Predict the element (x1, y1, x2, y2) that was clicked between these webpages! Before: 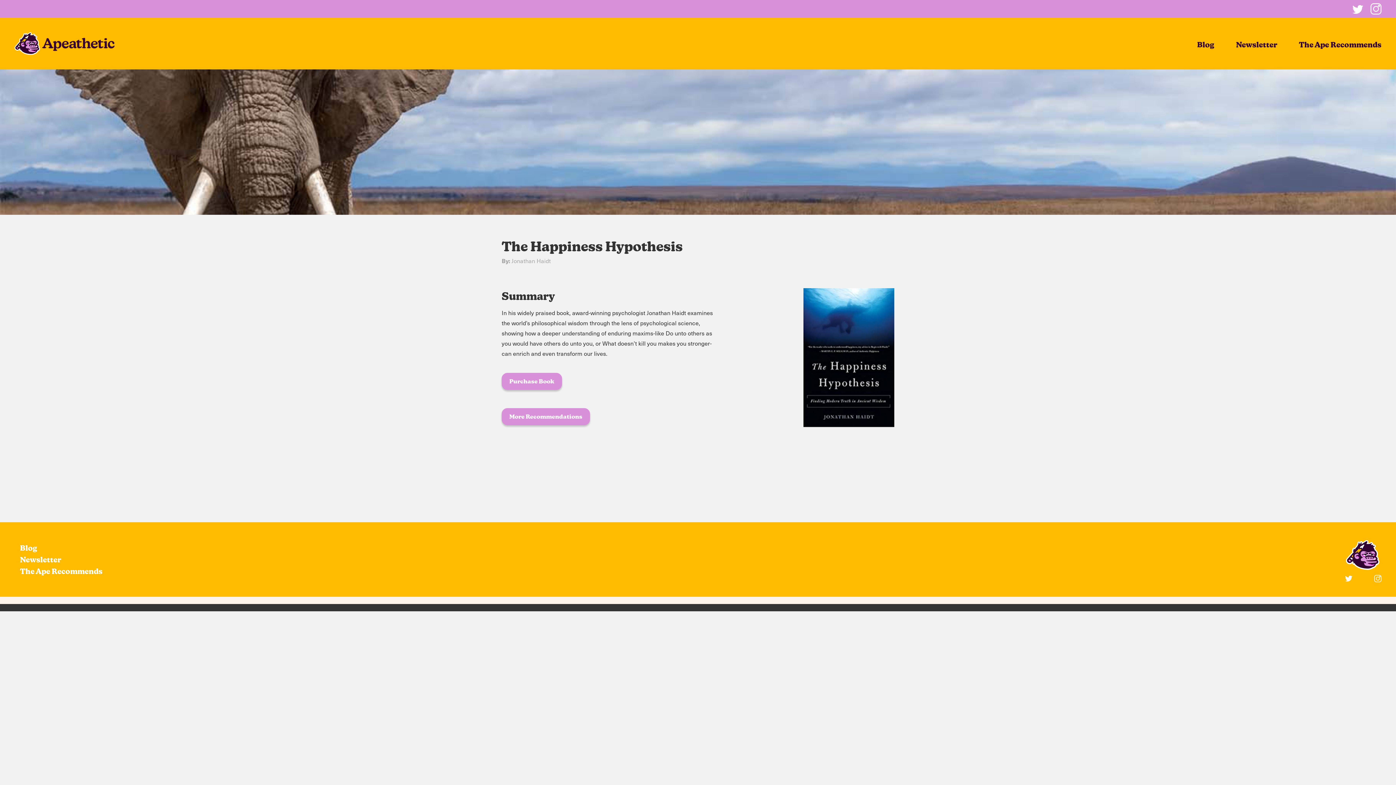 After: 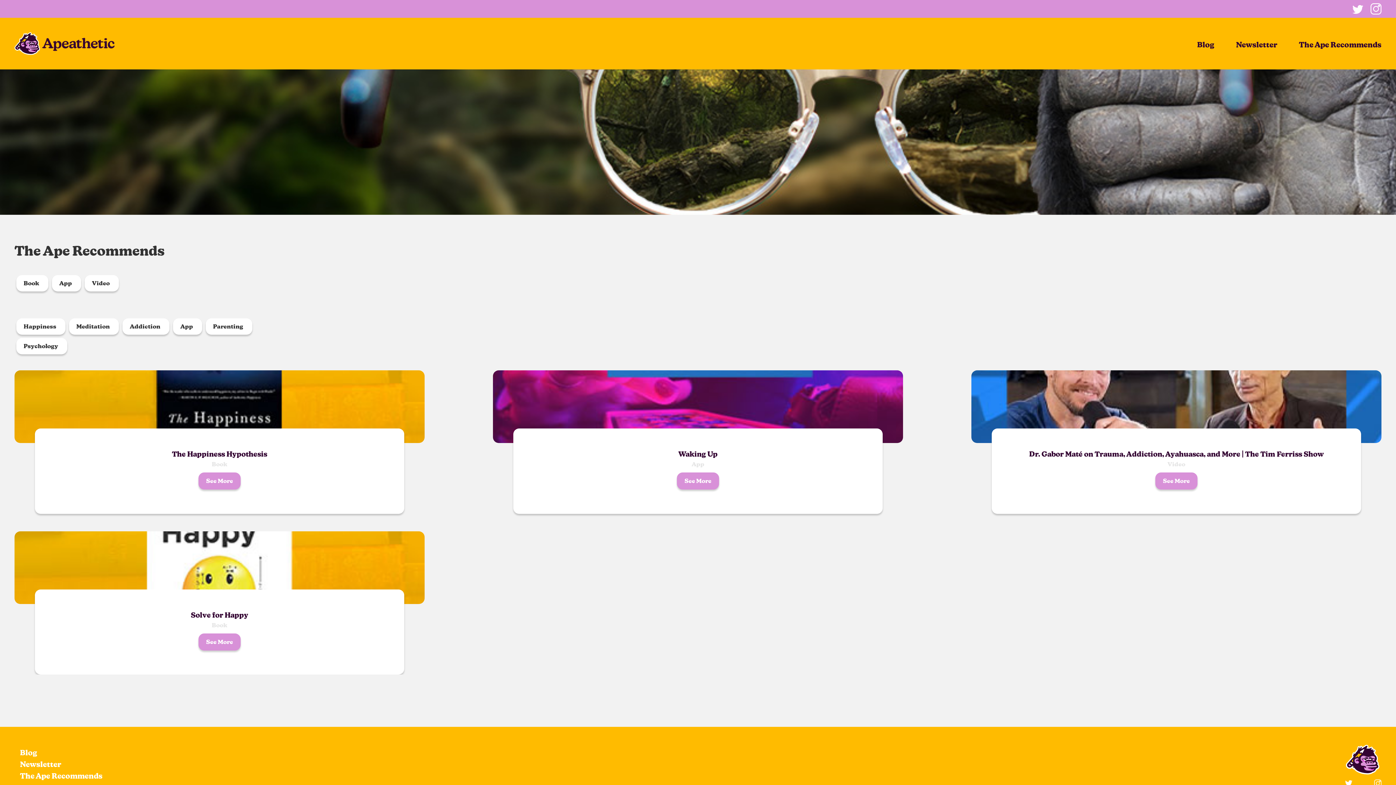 Action: bbox: (1288, 38, 1392, 50) label: The Ape Recommends